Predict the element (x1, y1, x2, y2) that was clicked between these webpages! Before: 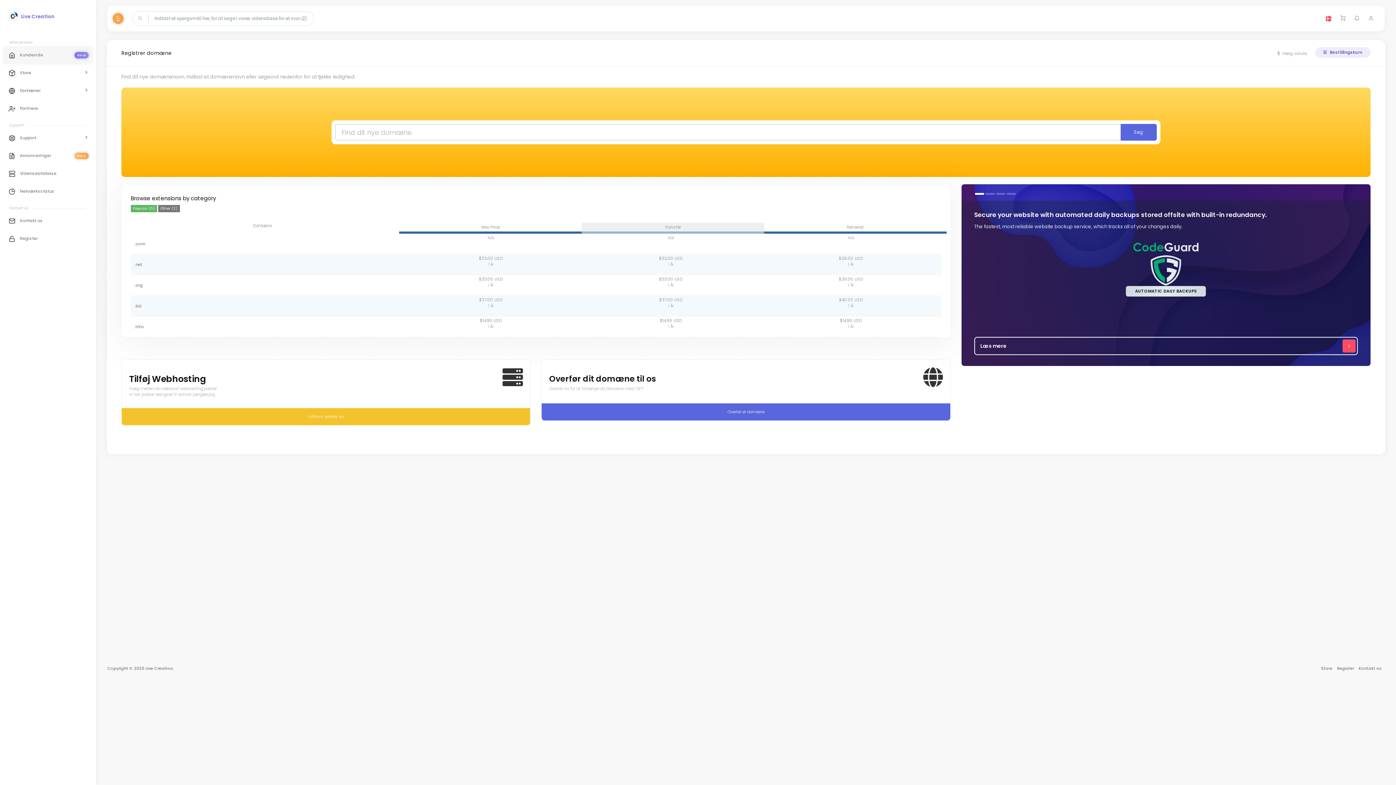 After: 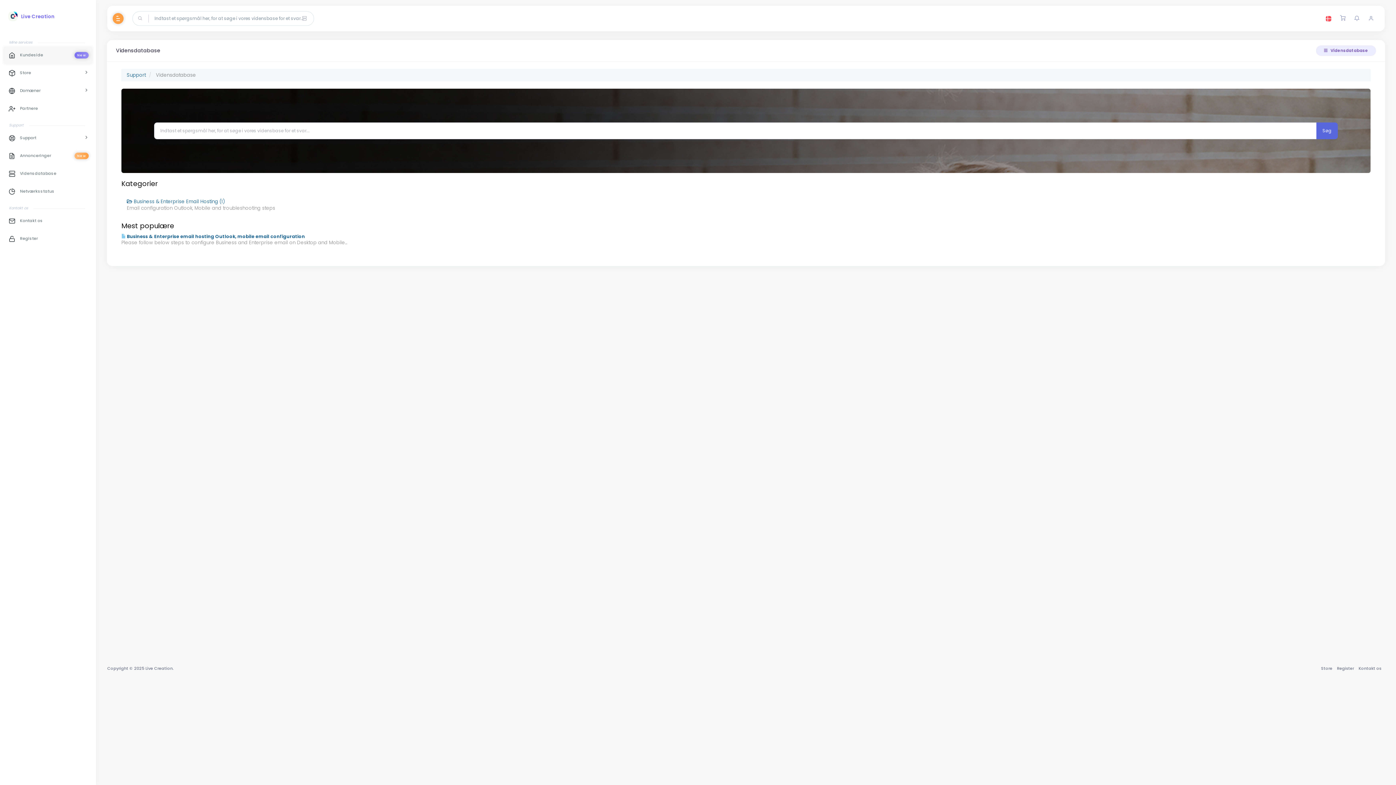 Action: bbox: (3, 165, 92, 182) label: Vidensdatabase